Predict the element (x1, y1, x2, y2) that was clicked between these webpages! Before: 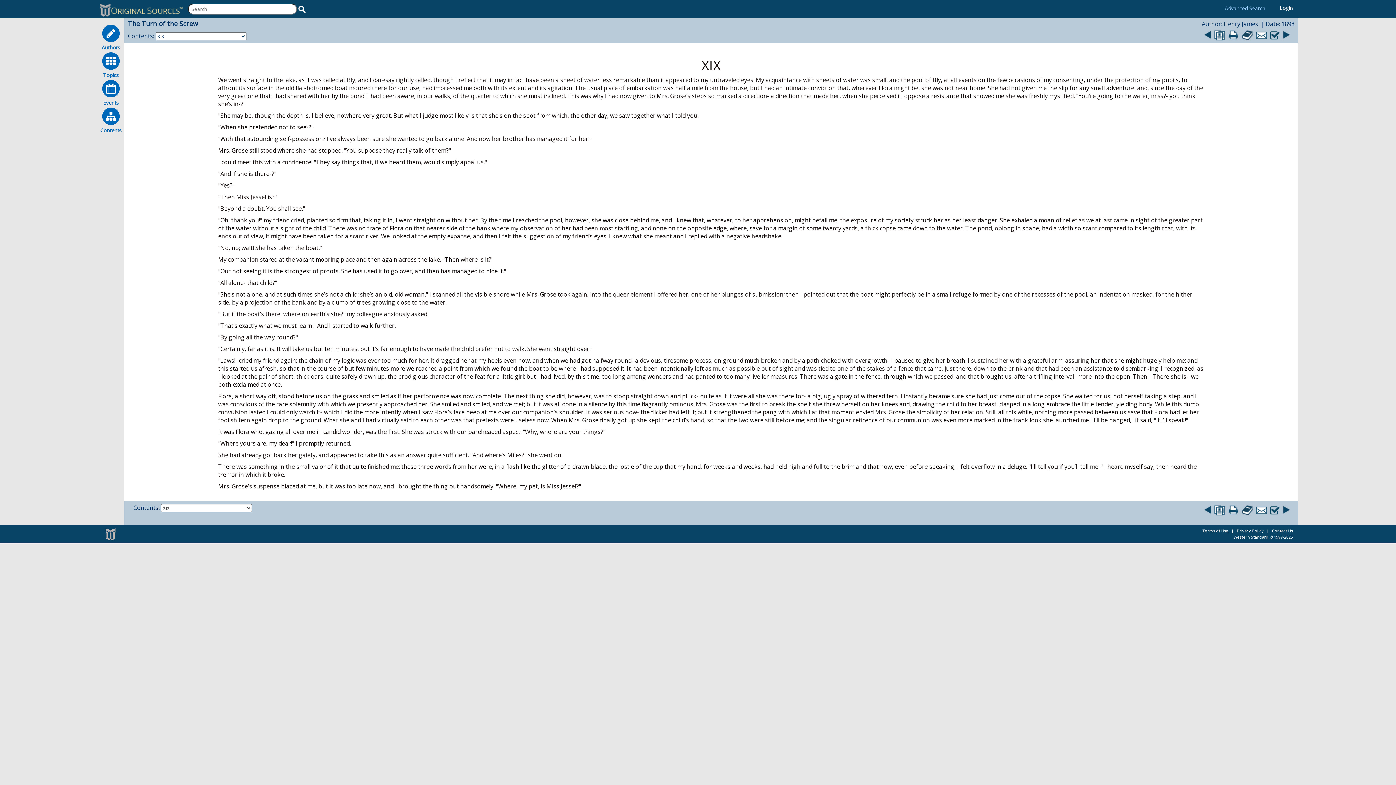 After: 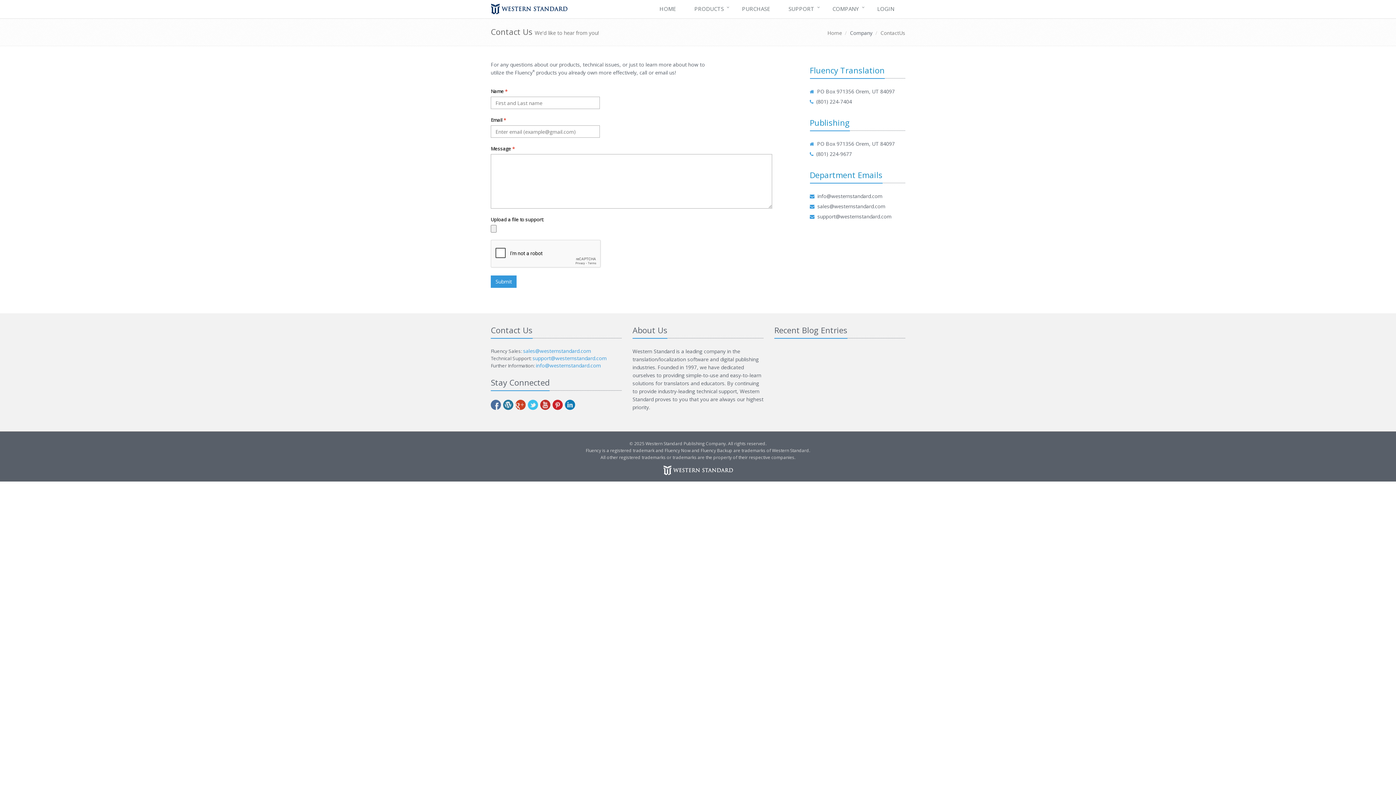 Action: label: Contact Us bbox: (1272, 528, 1293, 533)